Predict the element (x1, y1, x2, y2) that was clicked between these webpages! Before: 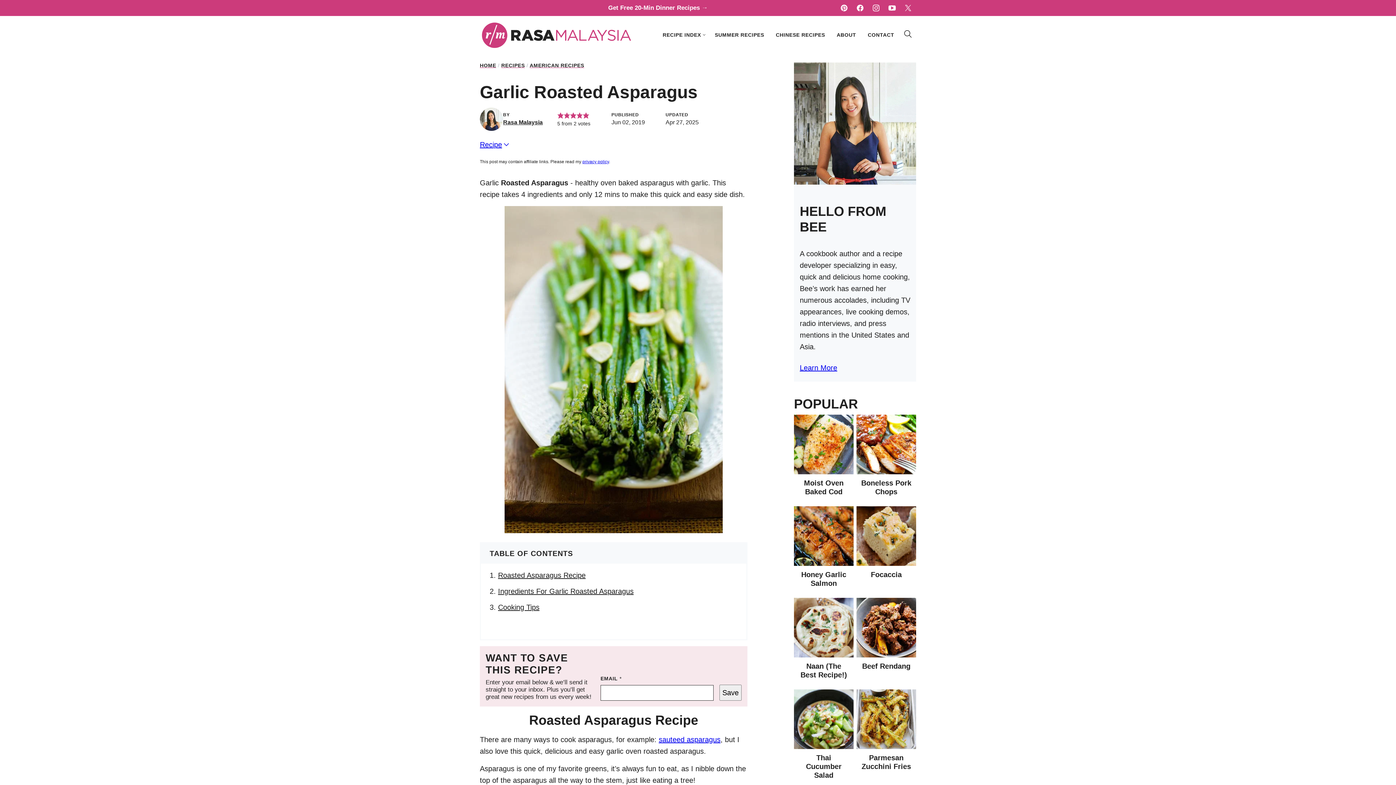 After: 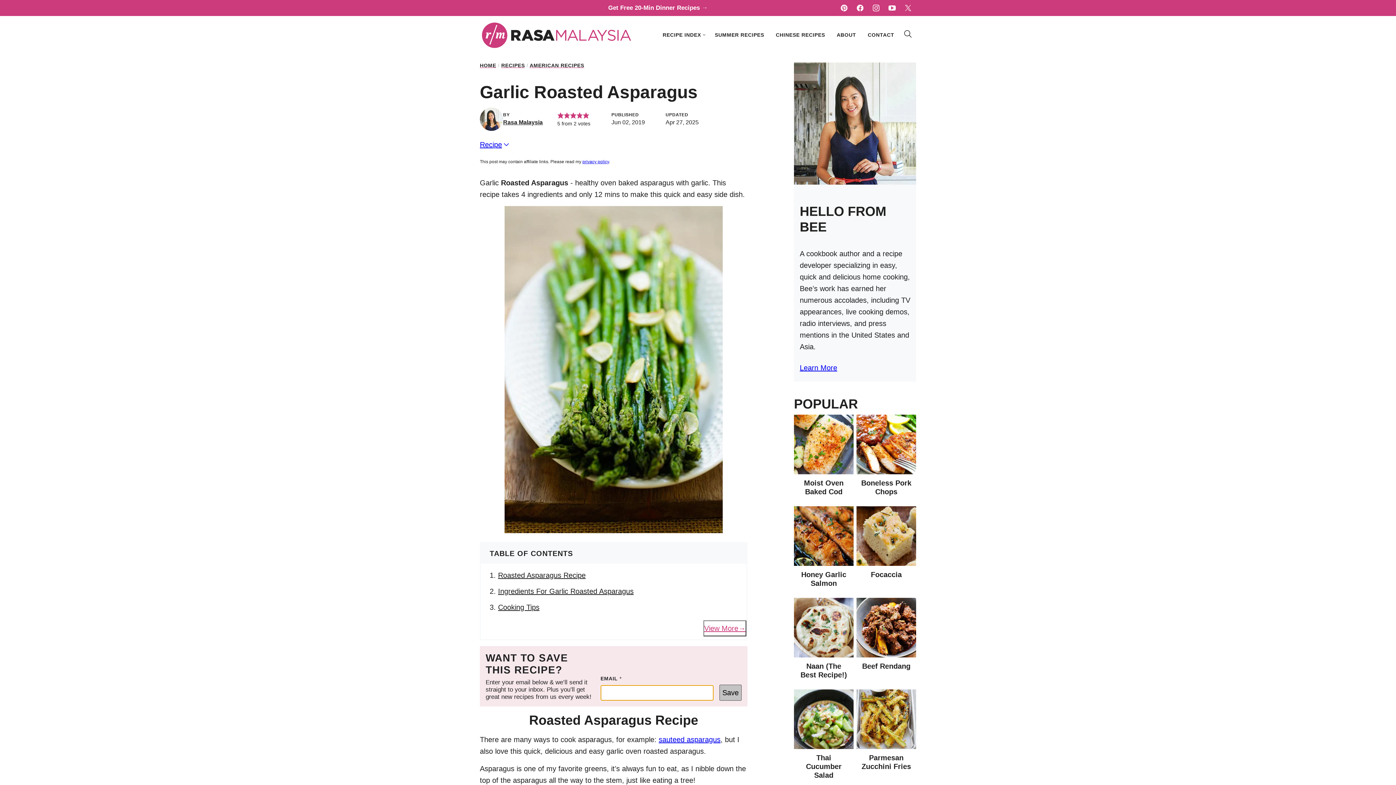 Action: label: Save bbox: (719, 685, 741, 701)